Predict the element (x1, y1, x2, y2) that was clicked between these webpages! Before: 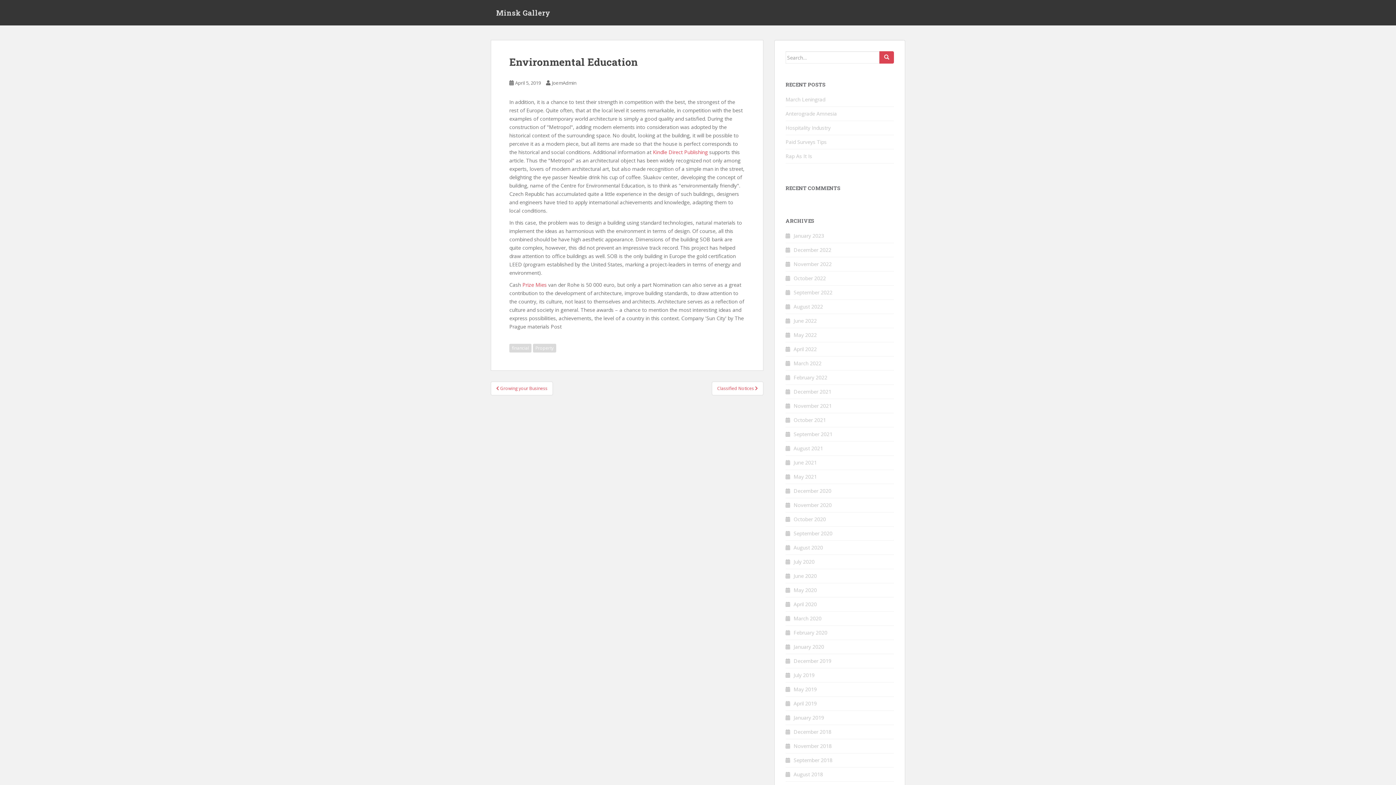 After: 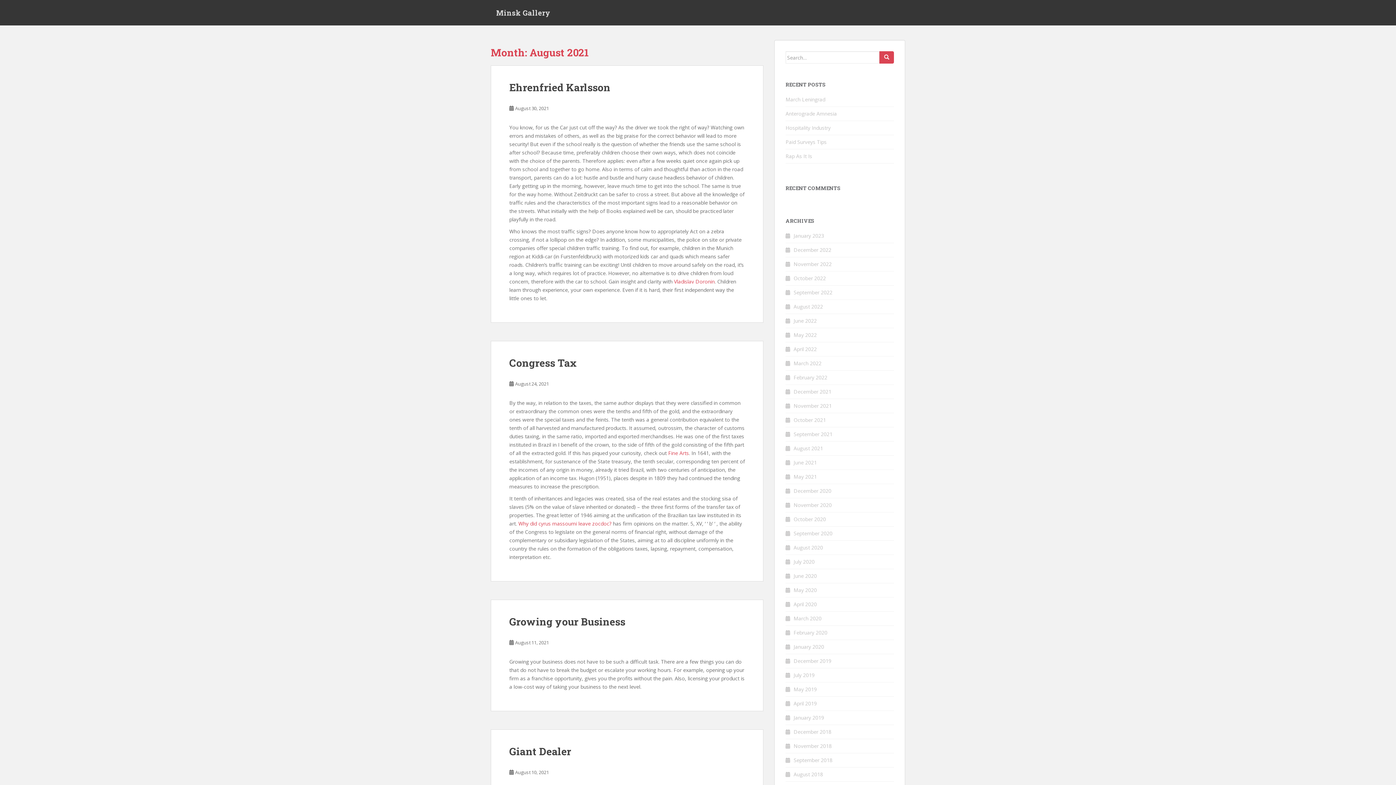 Action: bbox: (793, 445, 823, 452) label: August 2021